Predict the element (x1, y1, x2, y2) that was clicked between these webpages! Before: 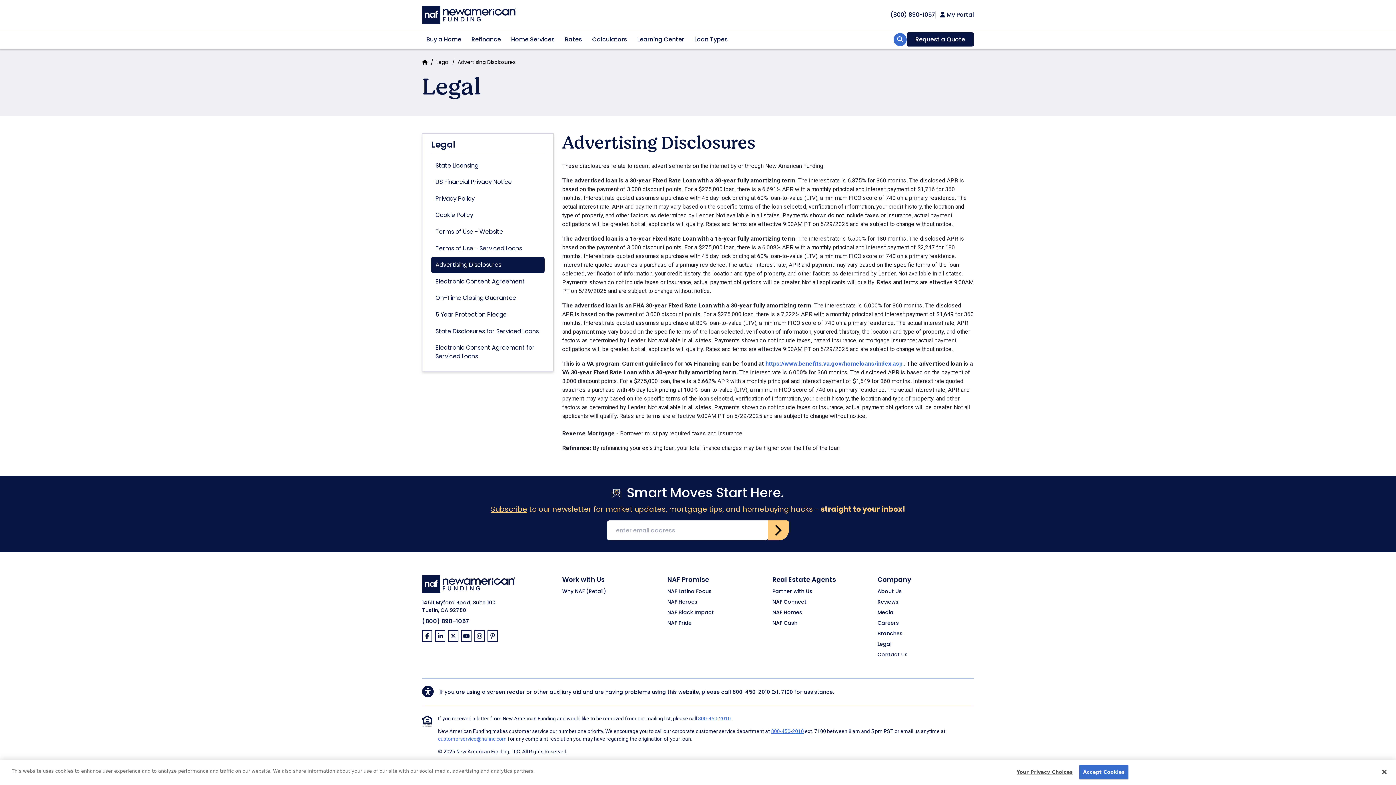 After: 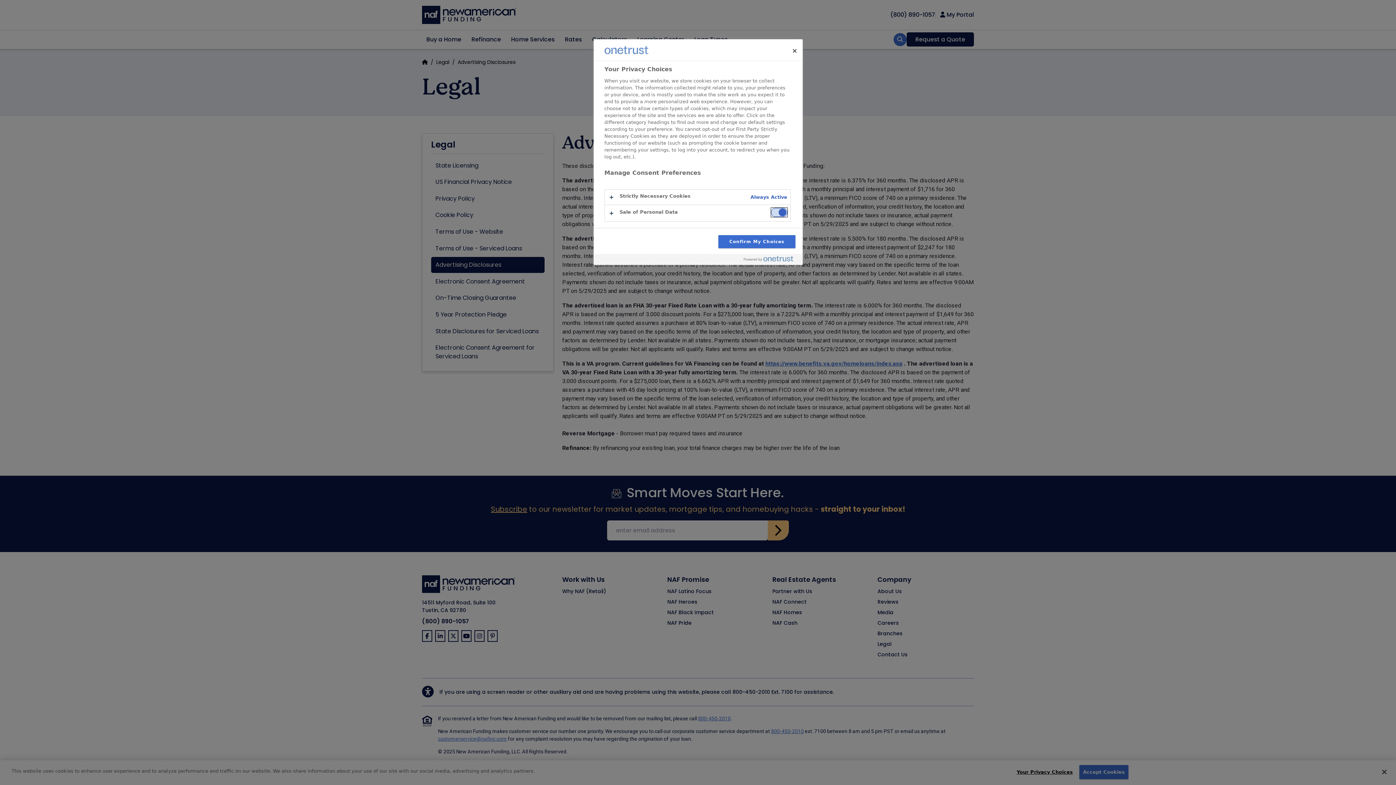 Action: bbox: (1016, 765, 1073, 779) label: Your Privacy Choices